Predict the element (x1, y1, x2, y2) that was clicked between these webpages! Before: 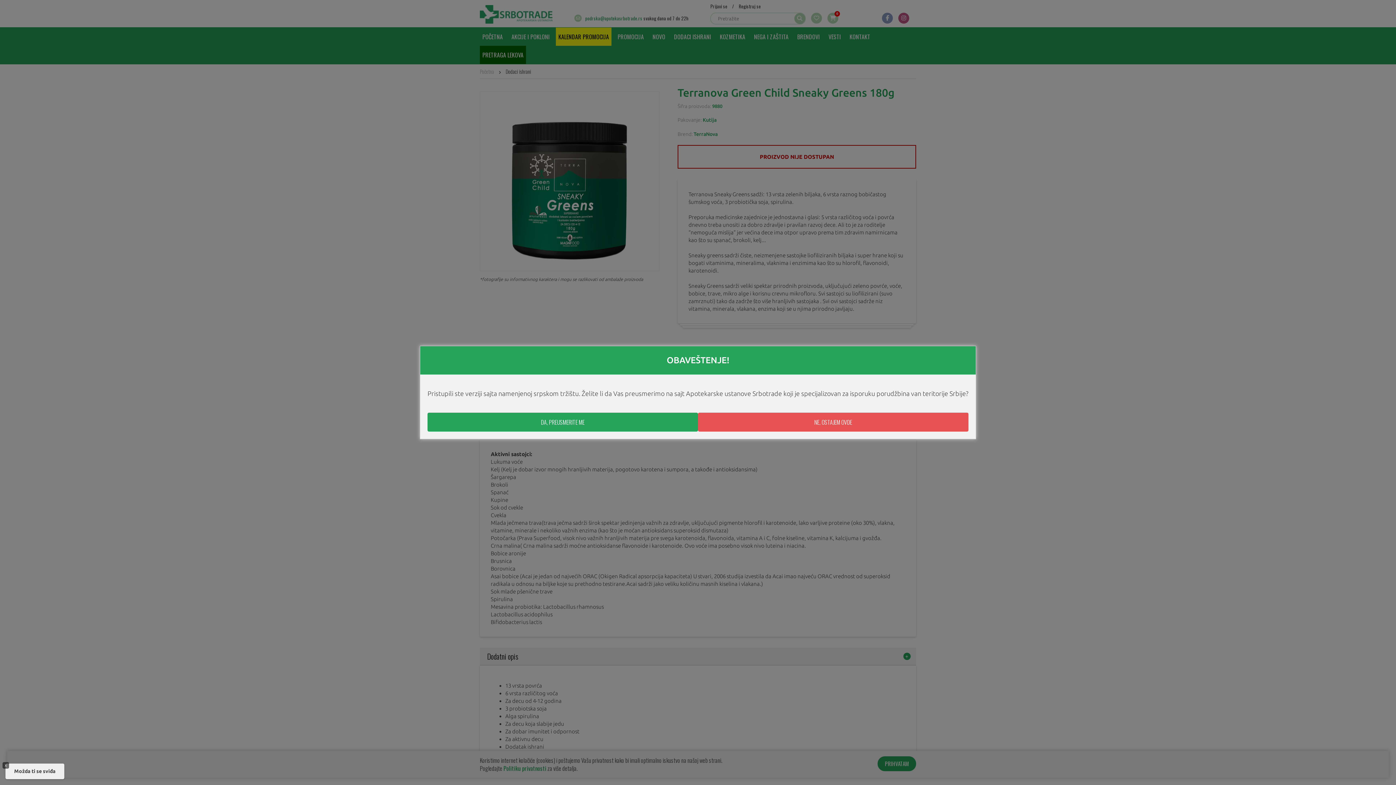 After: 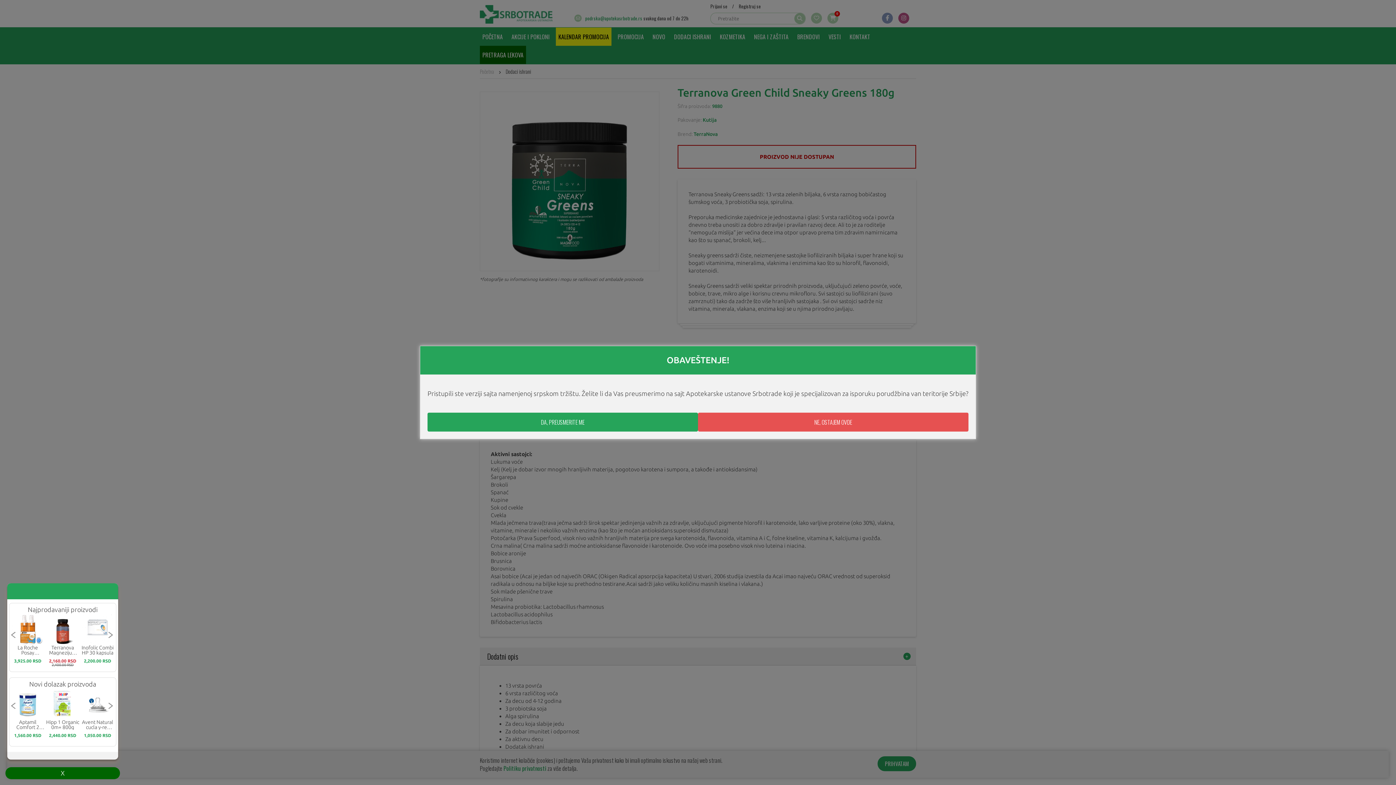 Action: label: Možda ti se sviđa bbox: (5, 764, 64, 779)